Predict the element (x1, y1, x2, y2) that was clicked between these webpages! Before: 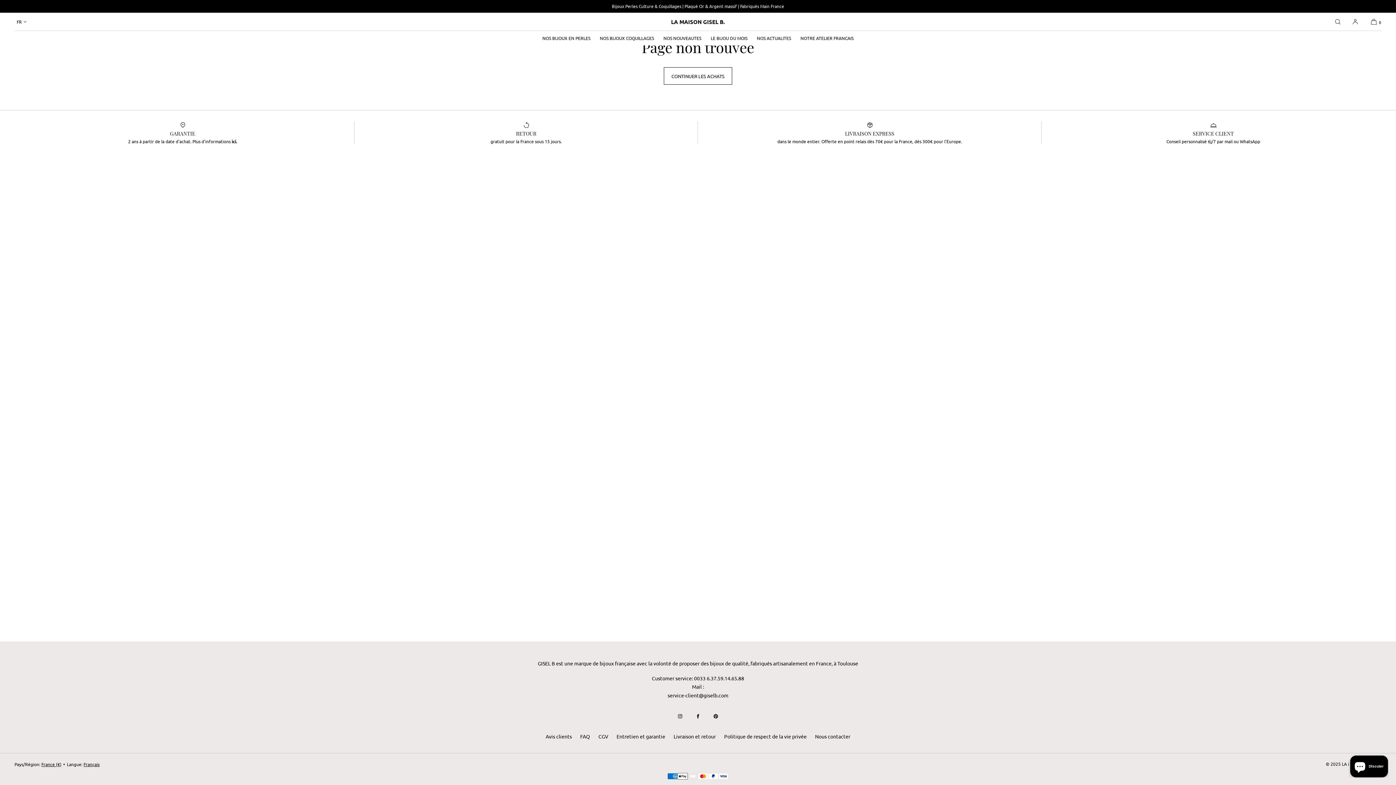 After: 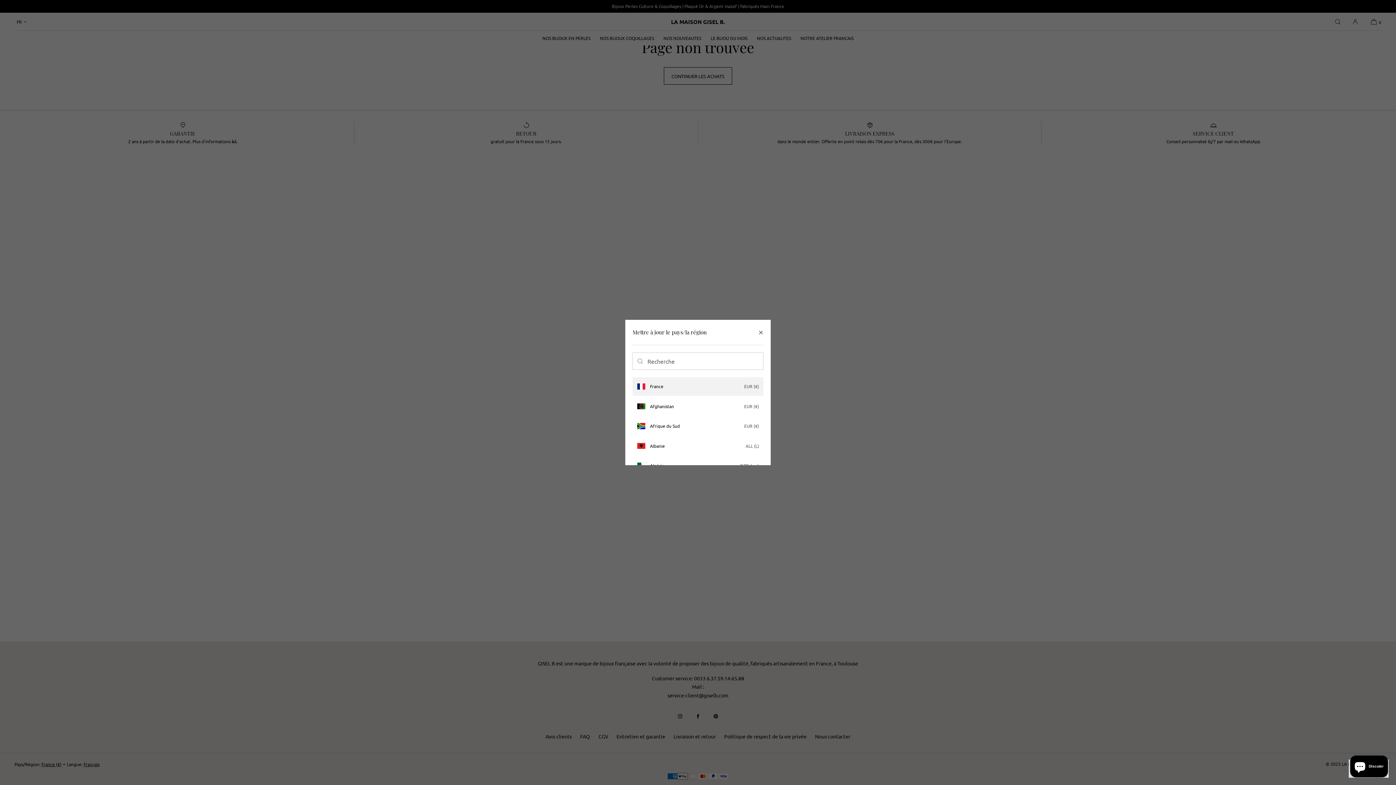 Action: label: France (€) bbox: (41, 759, 61, 769)